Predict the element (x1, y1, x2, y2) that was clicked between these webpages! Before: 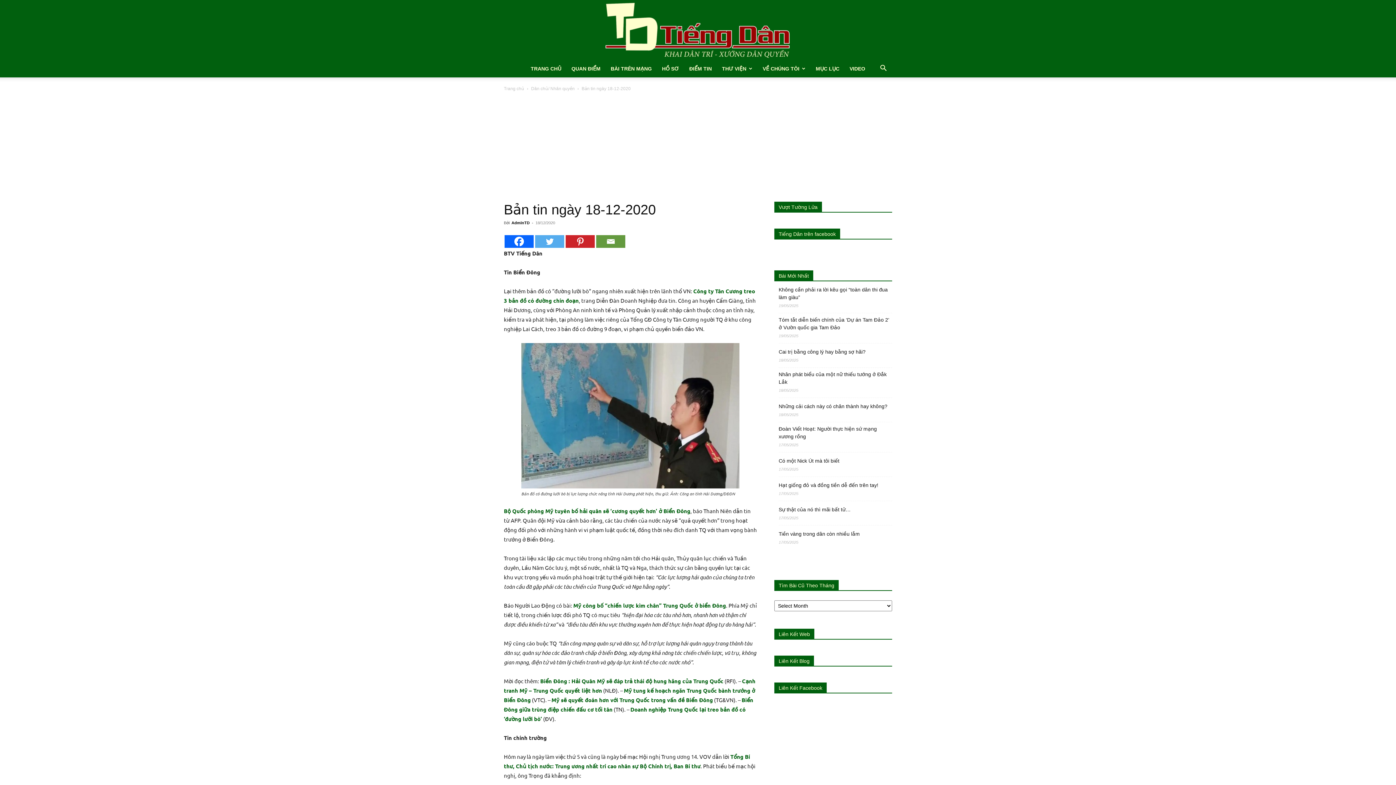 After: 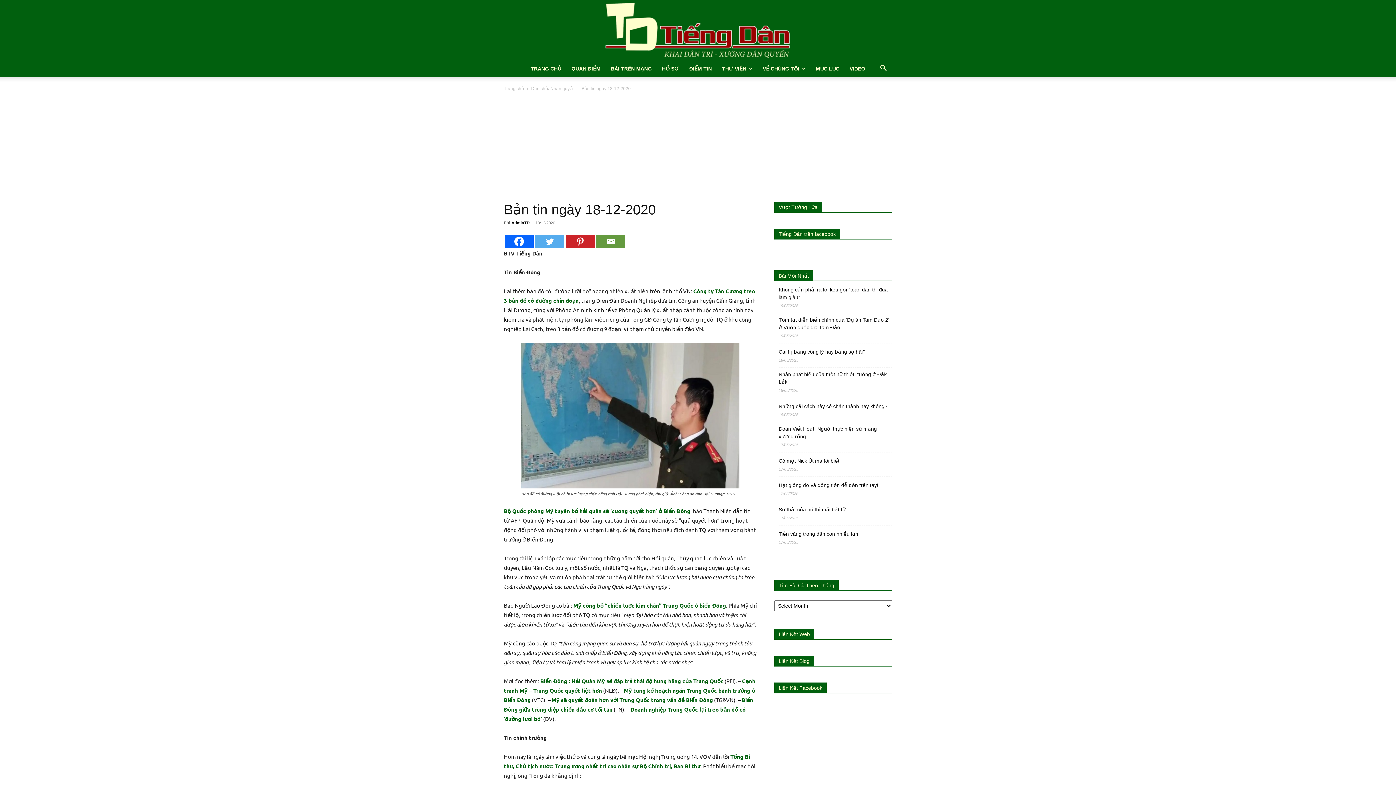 Action: bbox: (540, 572, 723, 579) label: Biển Đông : Hải Quân Mỹ sẽ đáp trả thái độ hung hăng của Trung Quốc